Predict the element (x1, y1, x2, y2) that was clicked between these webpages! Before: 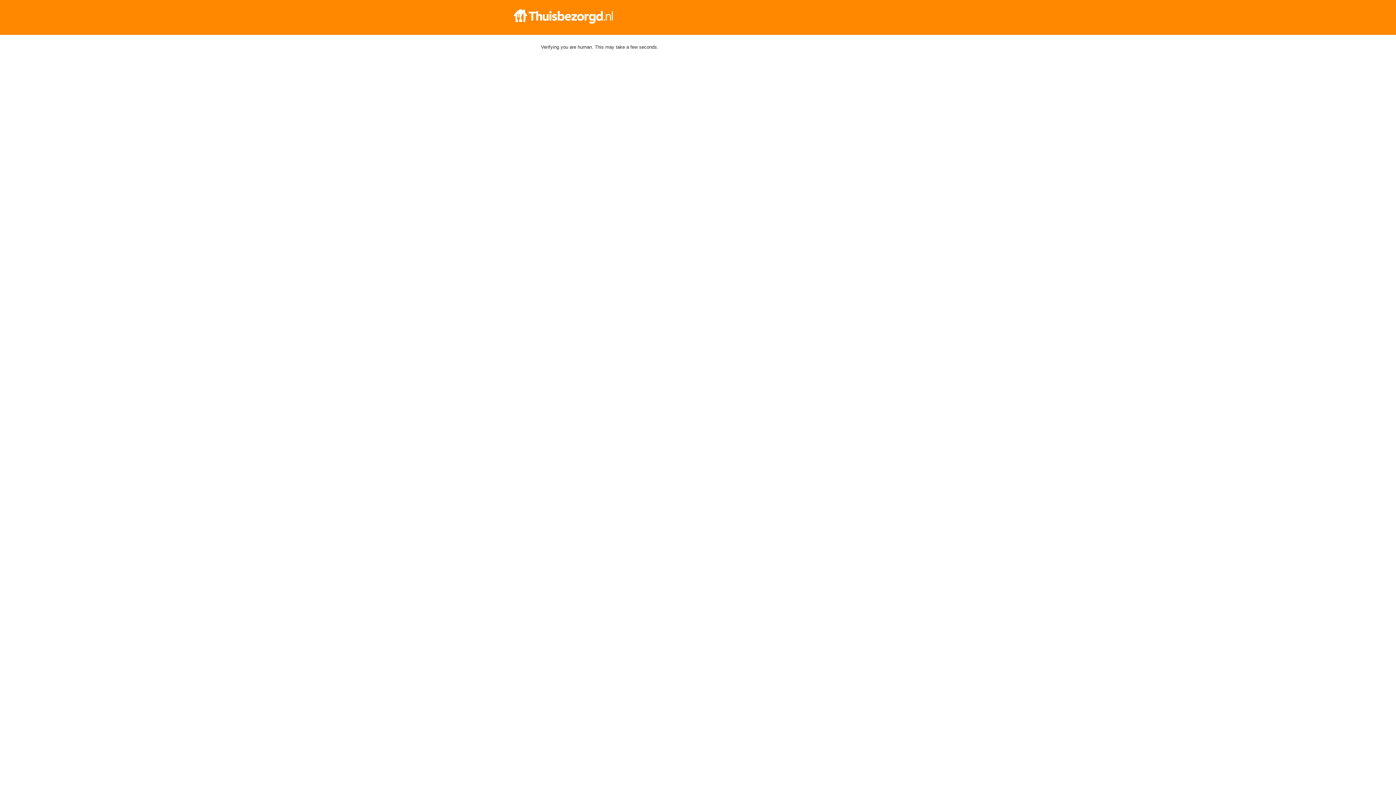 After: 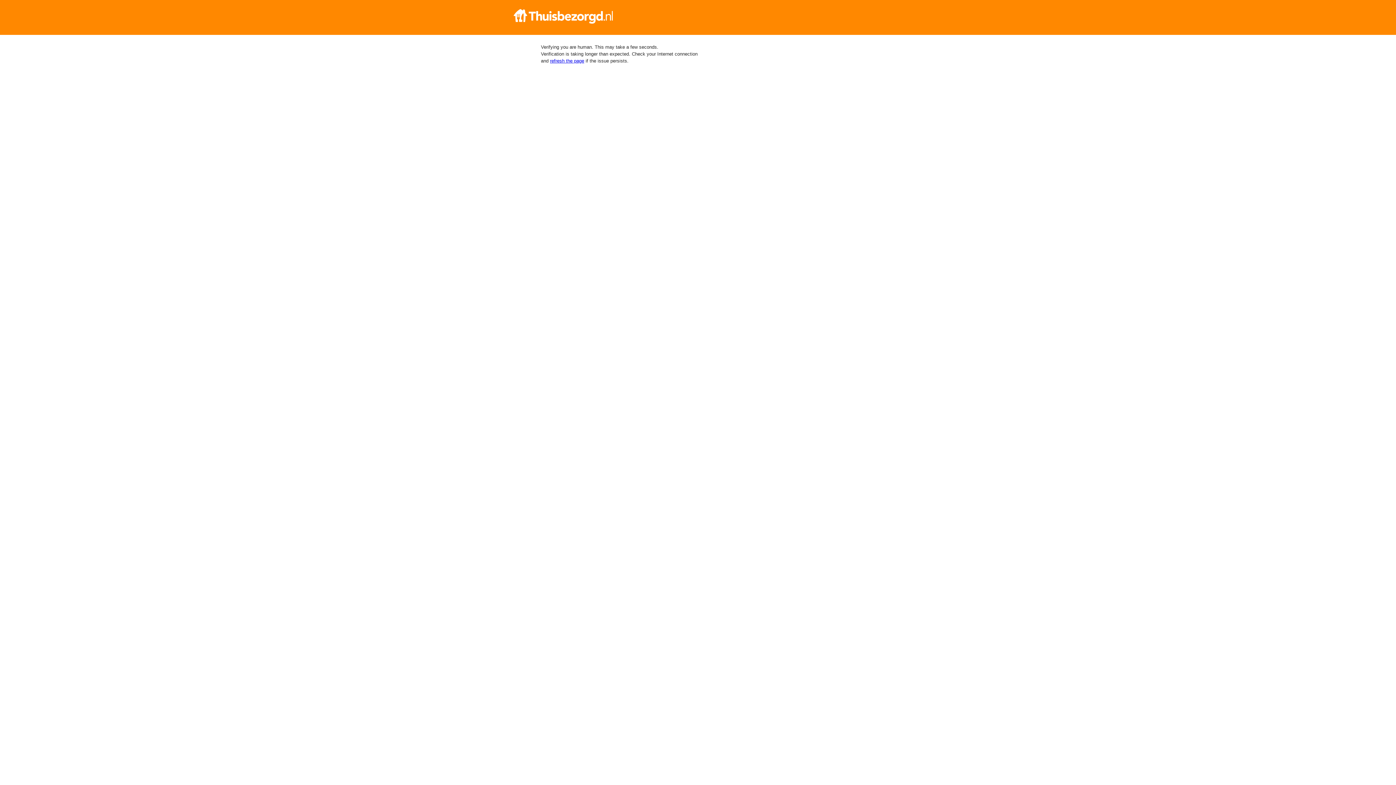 Action: bbox: (512, 9, 884, 23)